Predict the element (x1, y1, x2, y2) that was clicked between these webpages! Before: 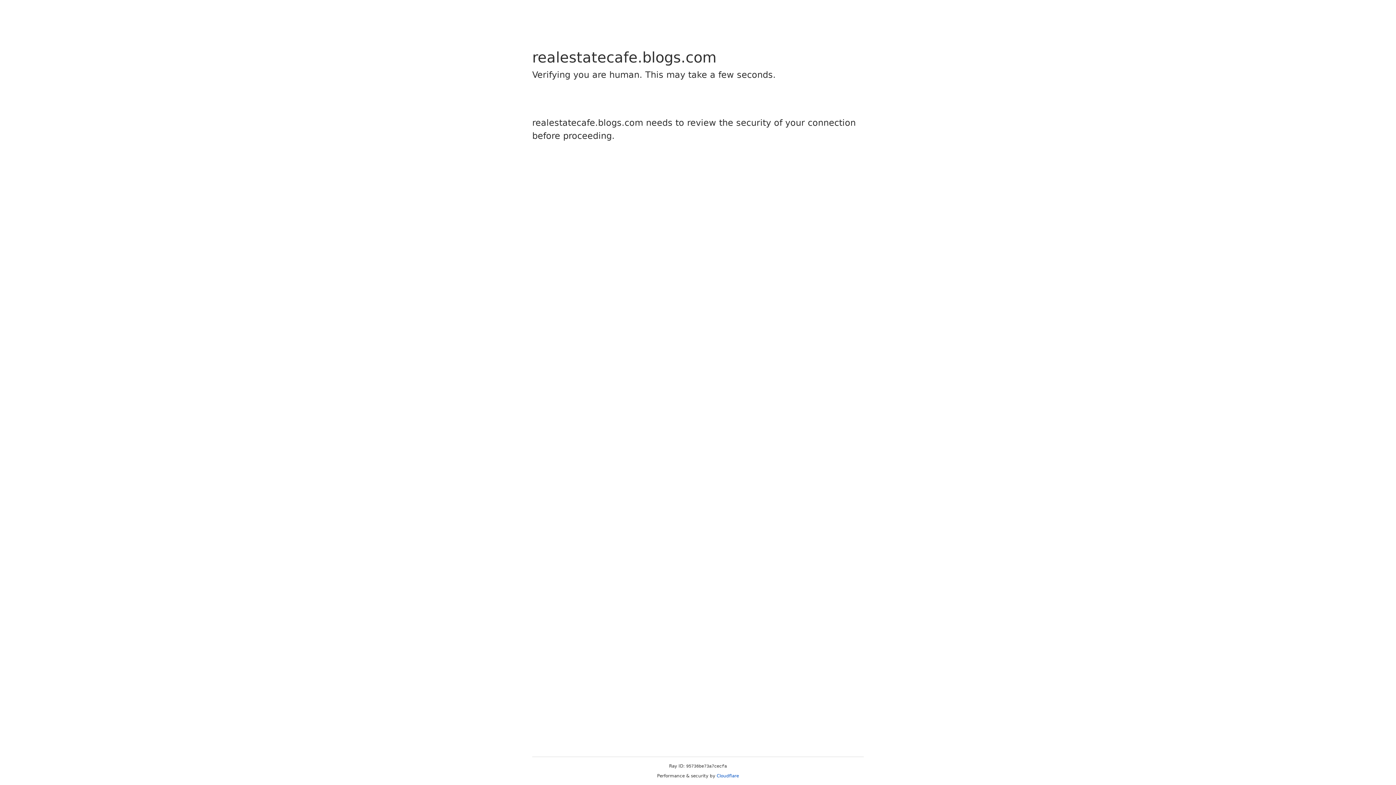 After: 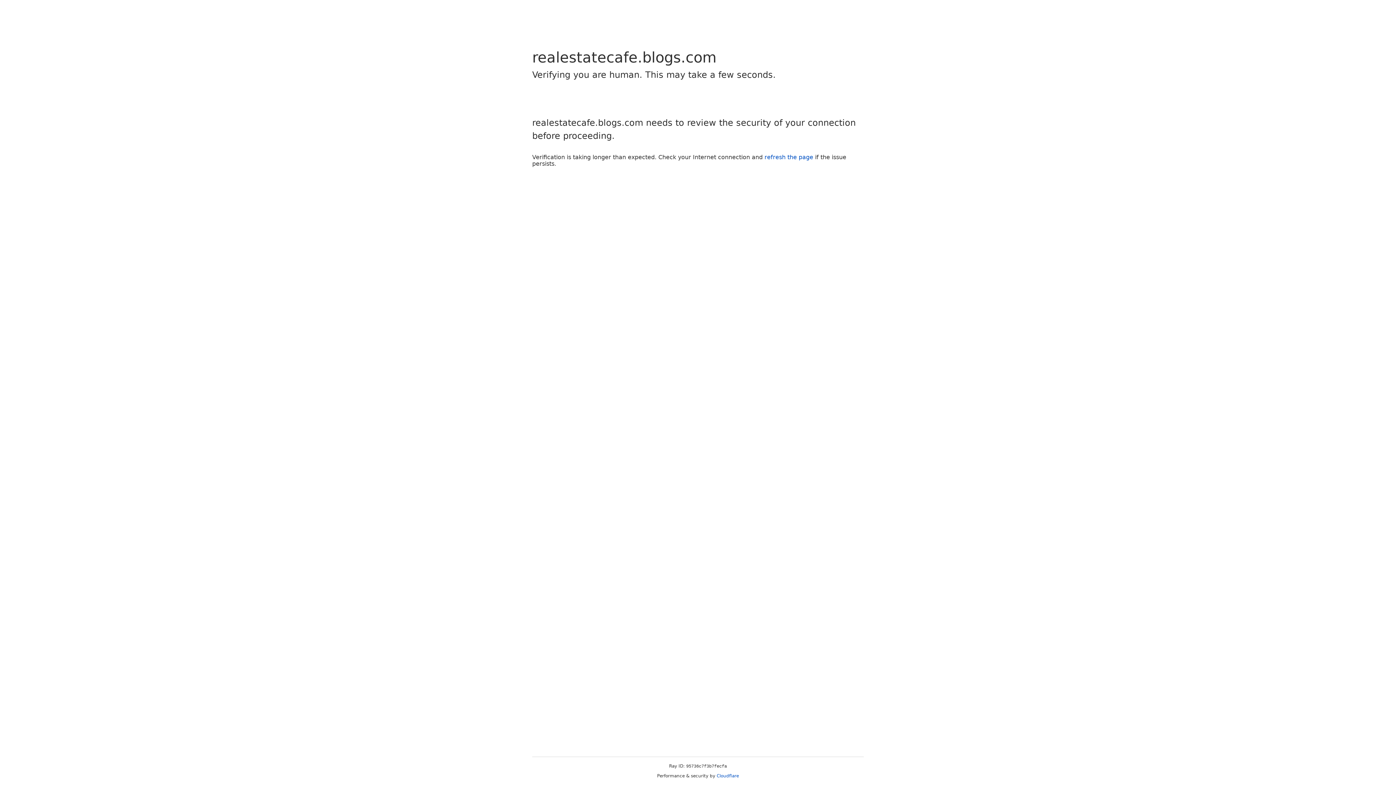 Action: label: Cloudflare bbox: (716, 773, 739, 778)